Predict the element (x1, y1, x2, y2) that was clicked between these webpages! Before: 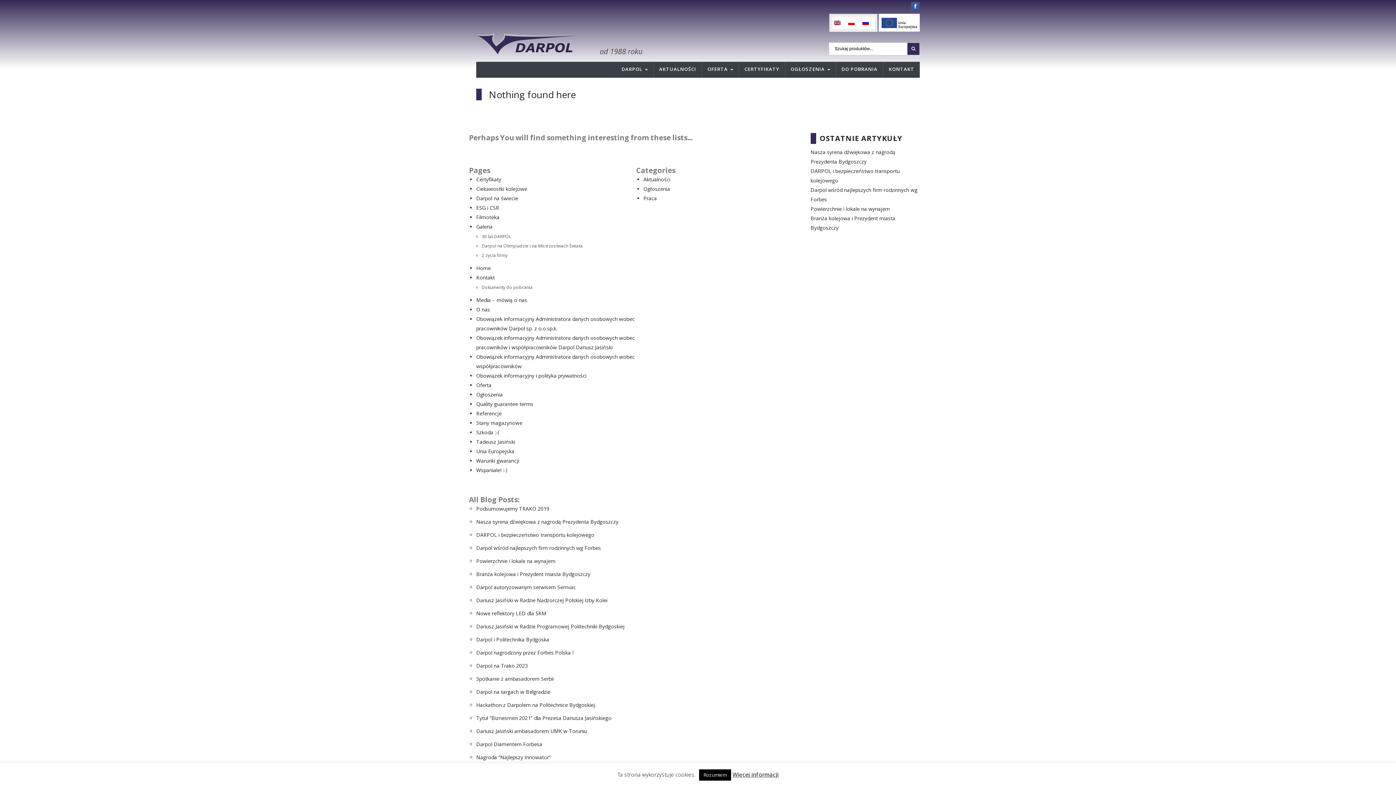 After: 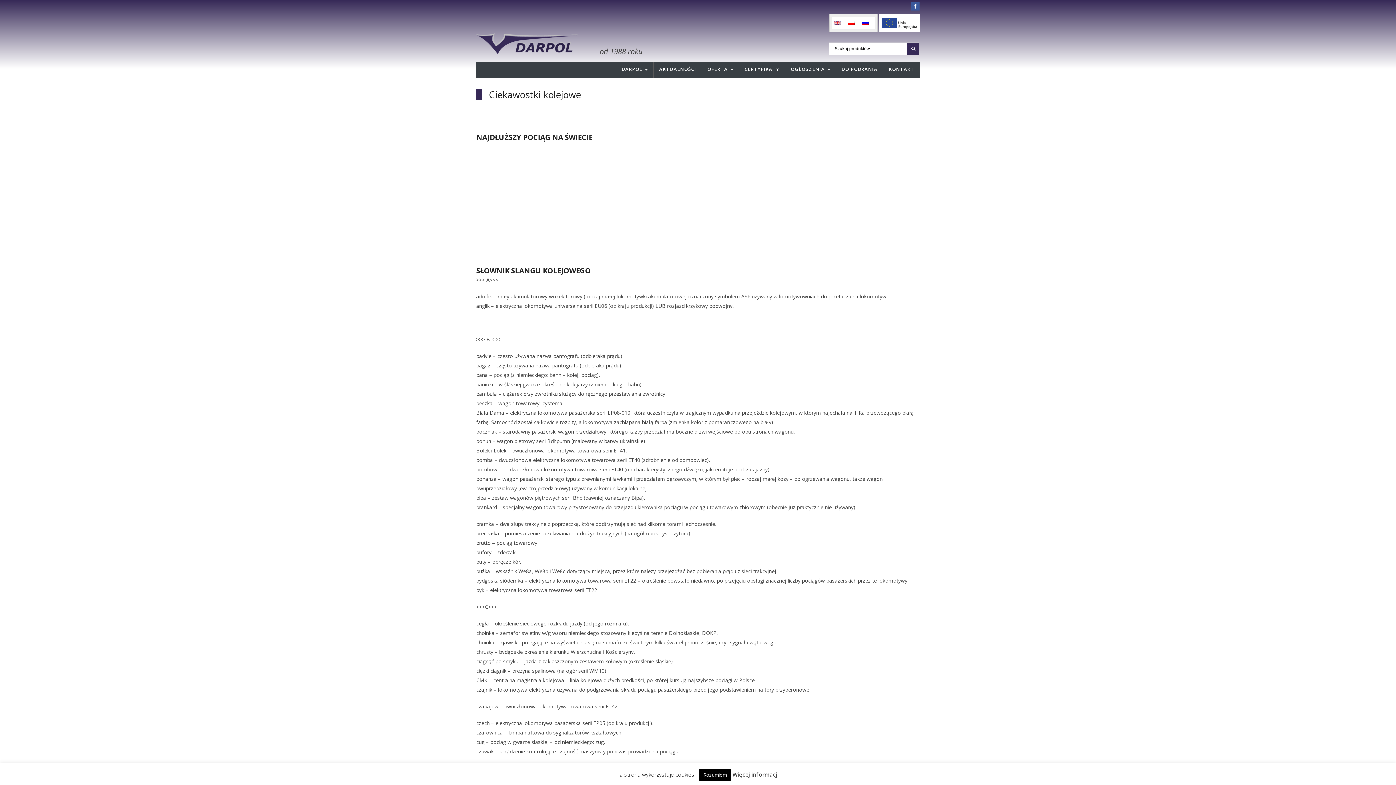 Action: bbox: (476, 185, 527, 192) label: Ciekawostki kolejowe